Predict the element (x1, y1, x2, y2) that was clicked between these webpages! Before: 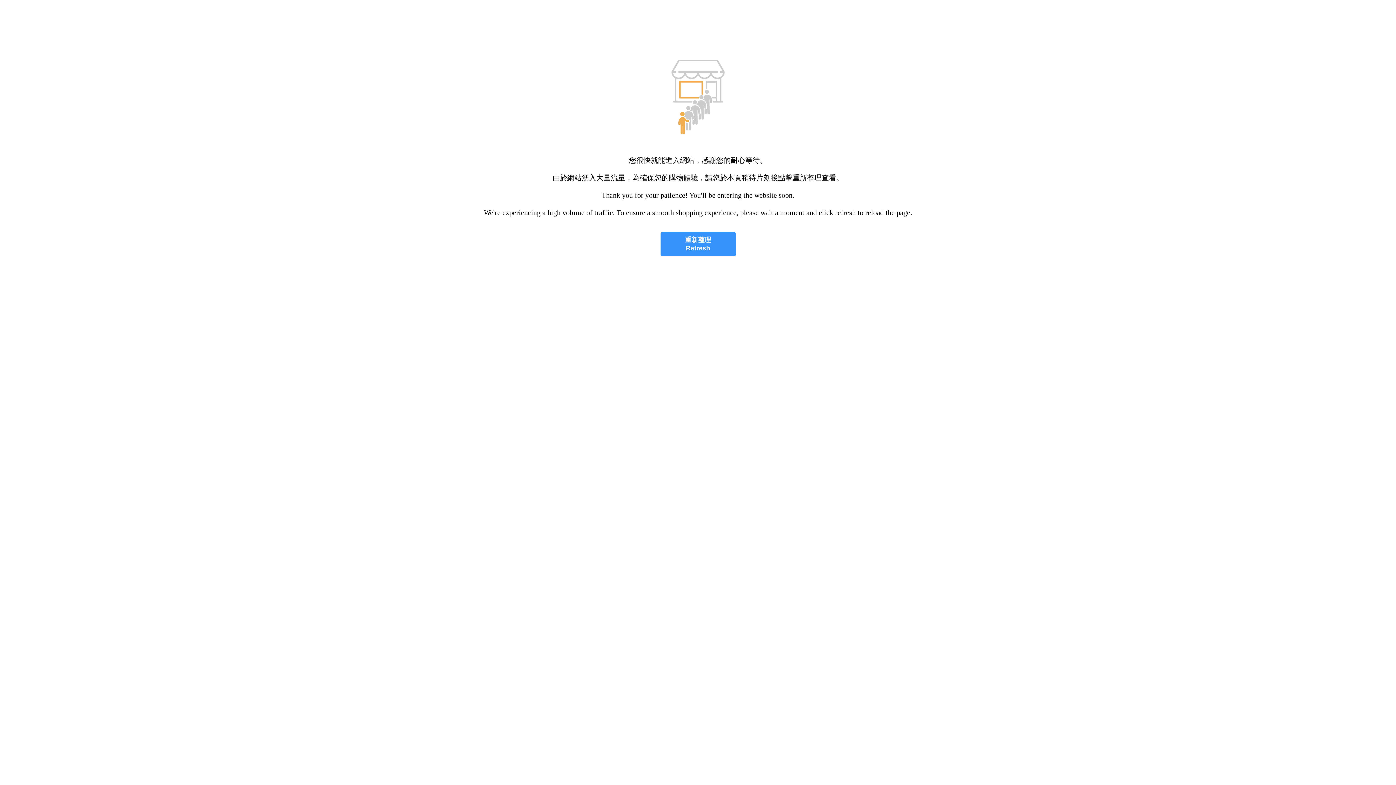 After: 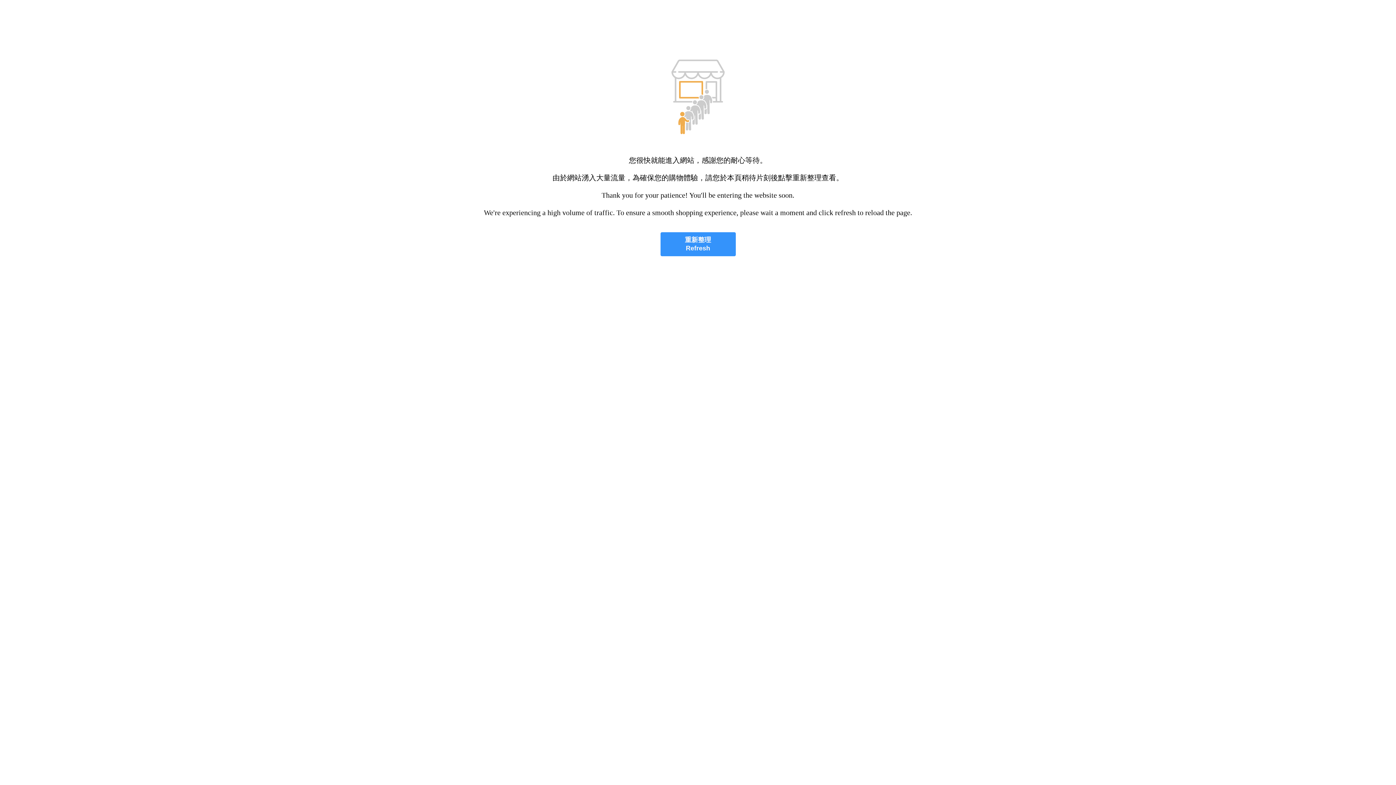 Action: label: 重新整理
Refresh bbox: (660, 232, 735, 256)